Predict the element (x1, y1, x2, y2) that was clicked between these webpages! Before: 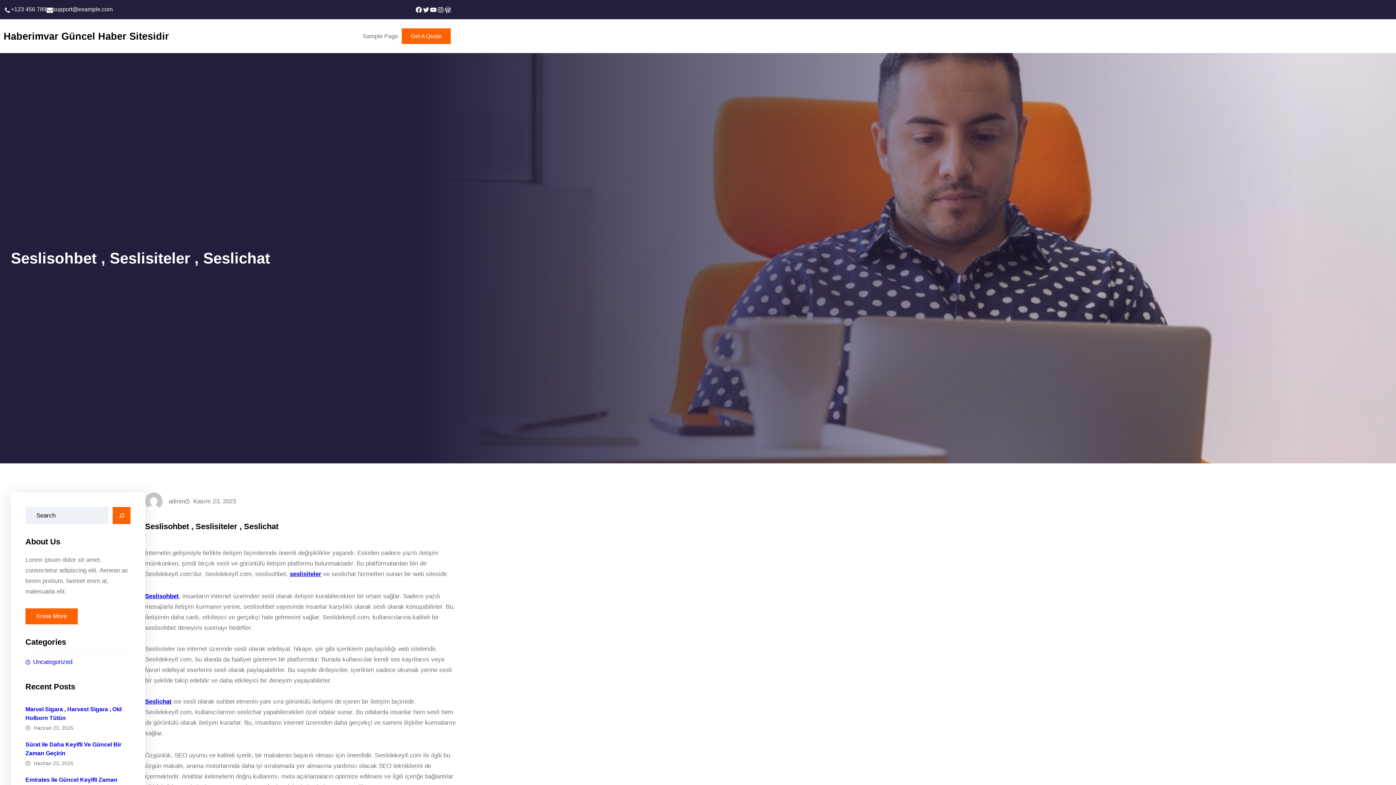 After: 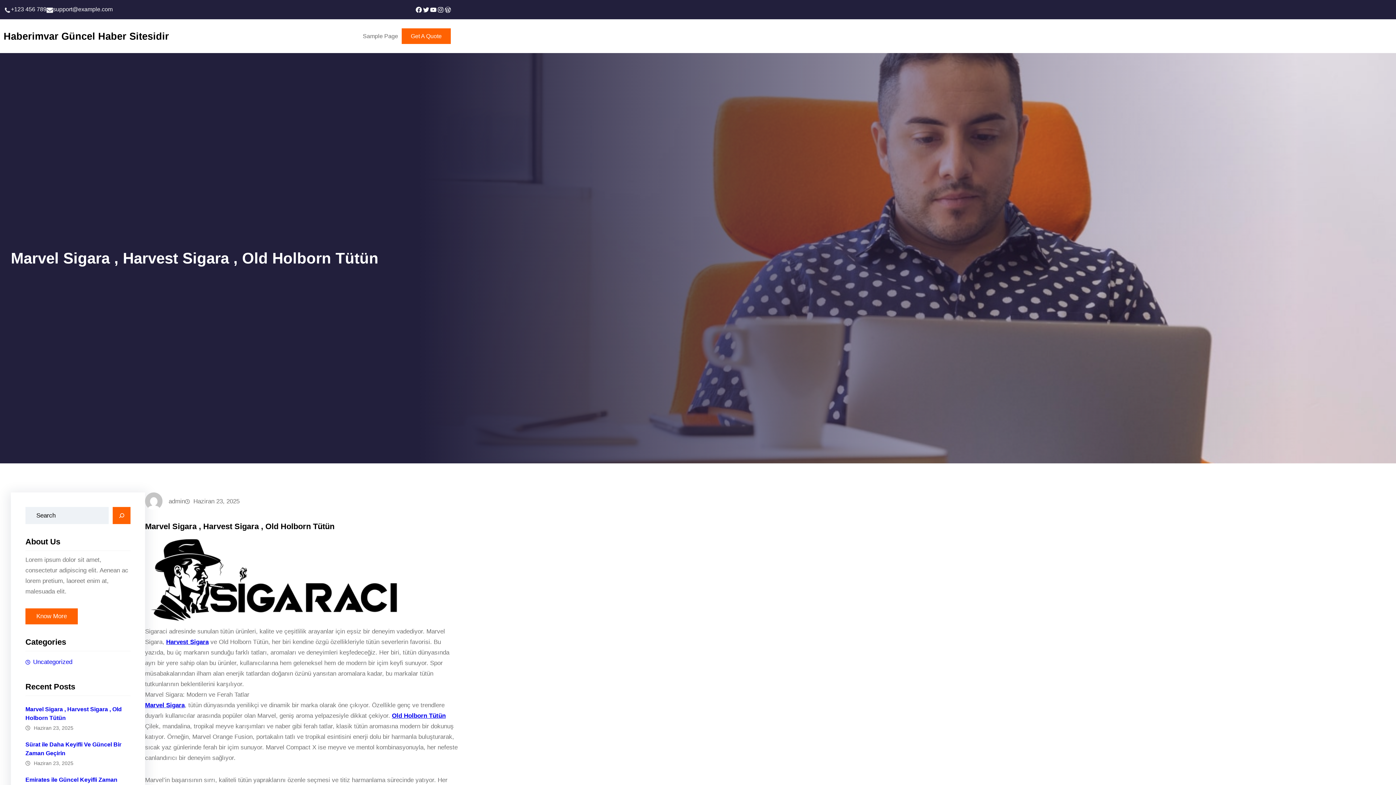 Action: label: Marvel Sigara , Harvest Sigara , Old Holborn Tütün bbox: (25, 703, 130, 722)